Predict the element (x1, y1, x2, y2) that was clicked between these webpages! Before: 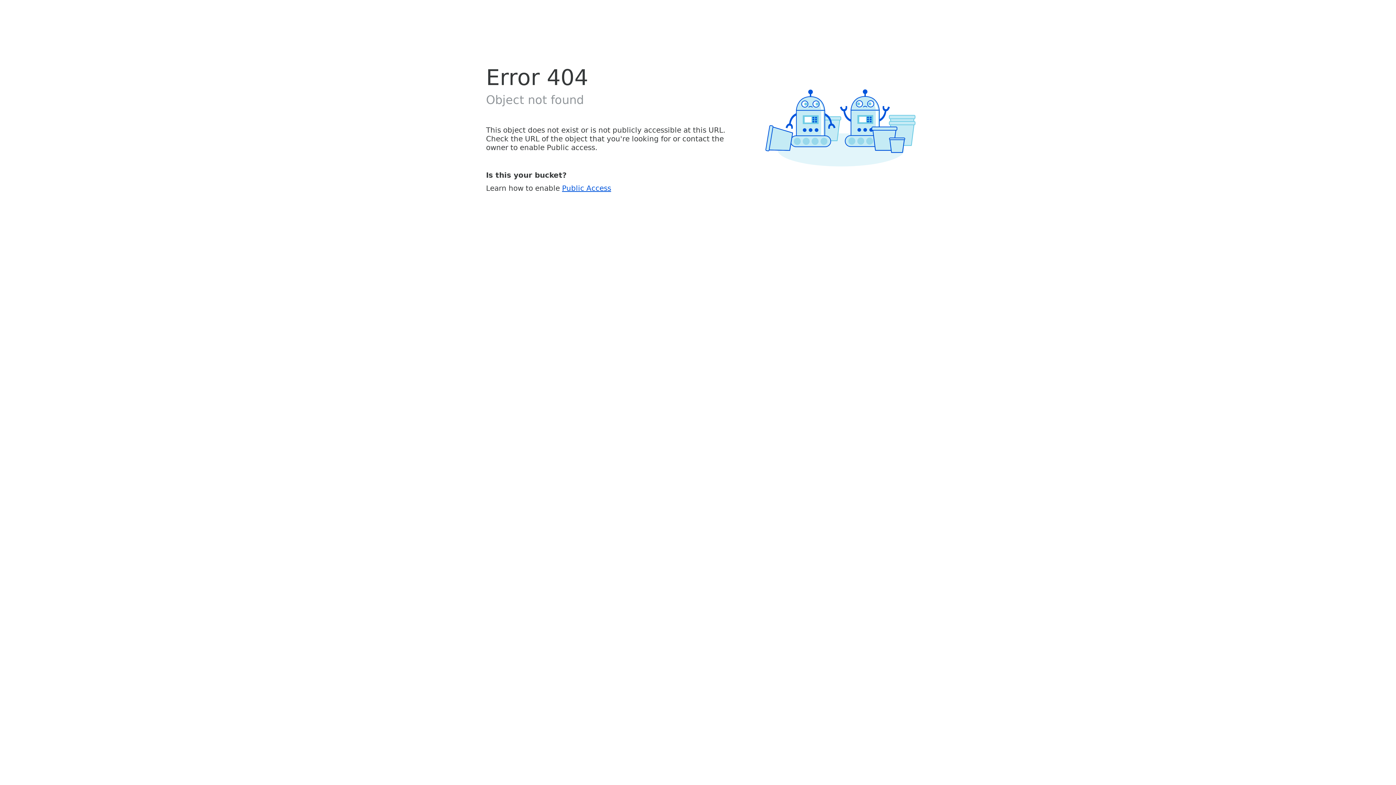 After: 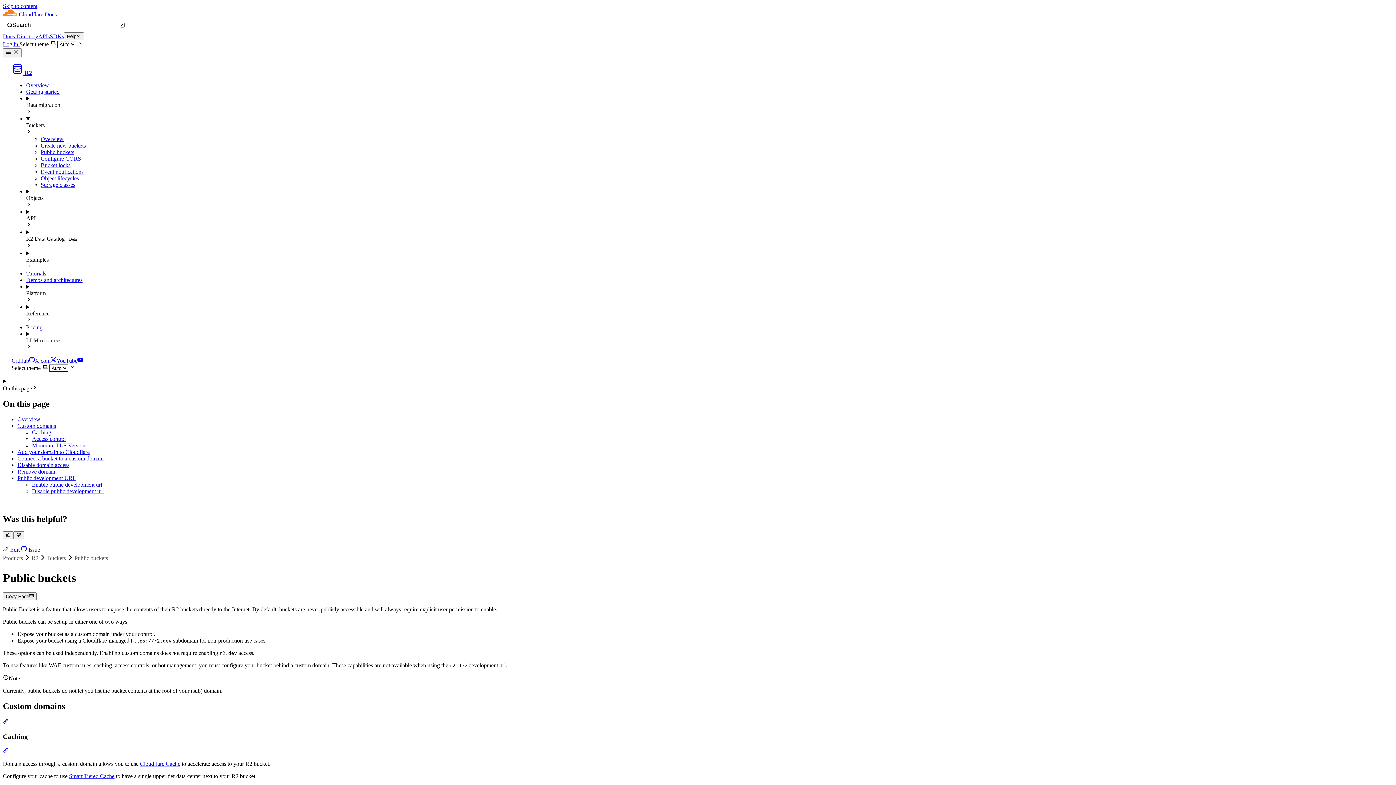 Action: label: Public Access bbox: (562, 183, 611, 192)